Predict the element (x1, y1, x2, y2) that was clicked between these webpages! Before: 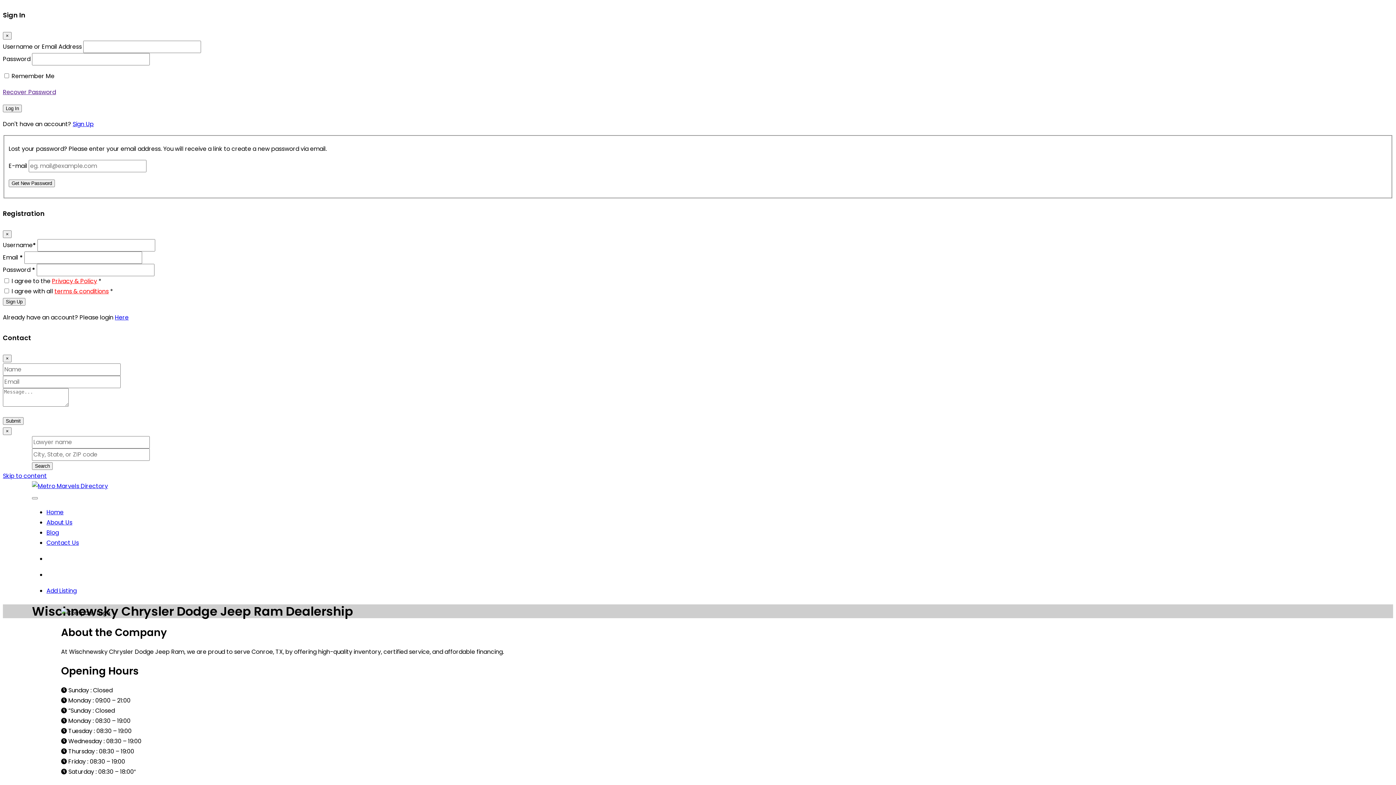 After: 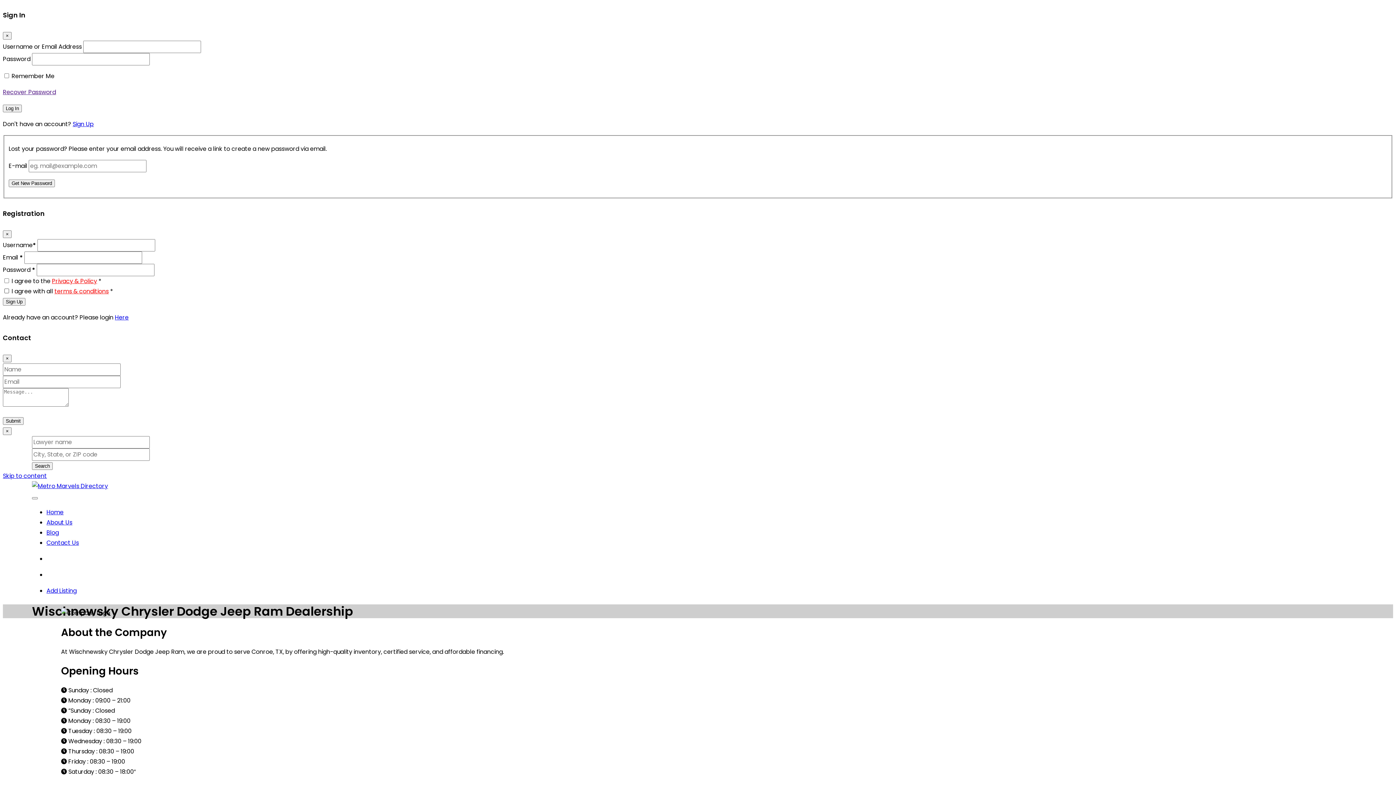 Action: label: terms & conditions bbox: (54, 287, 108, 295)